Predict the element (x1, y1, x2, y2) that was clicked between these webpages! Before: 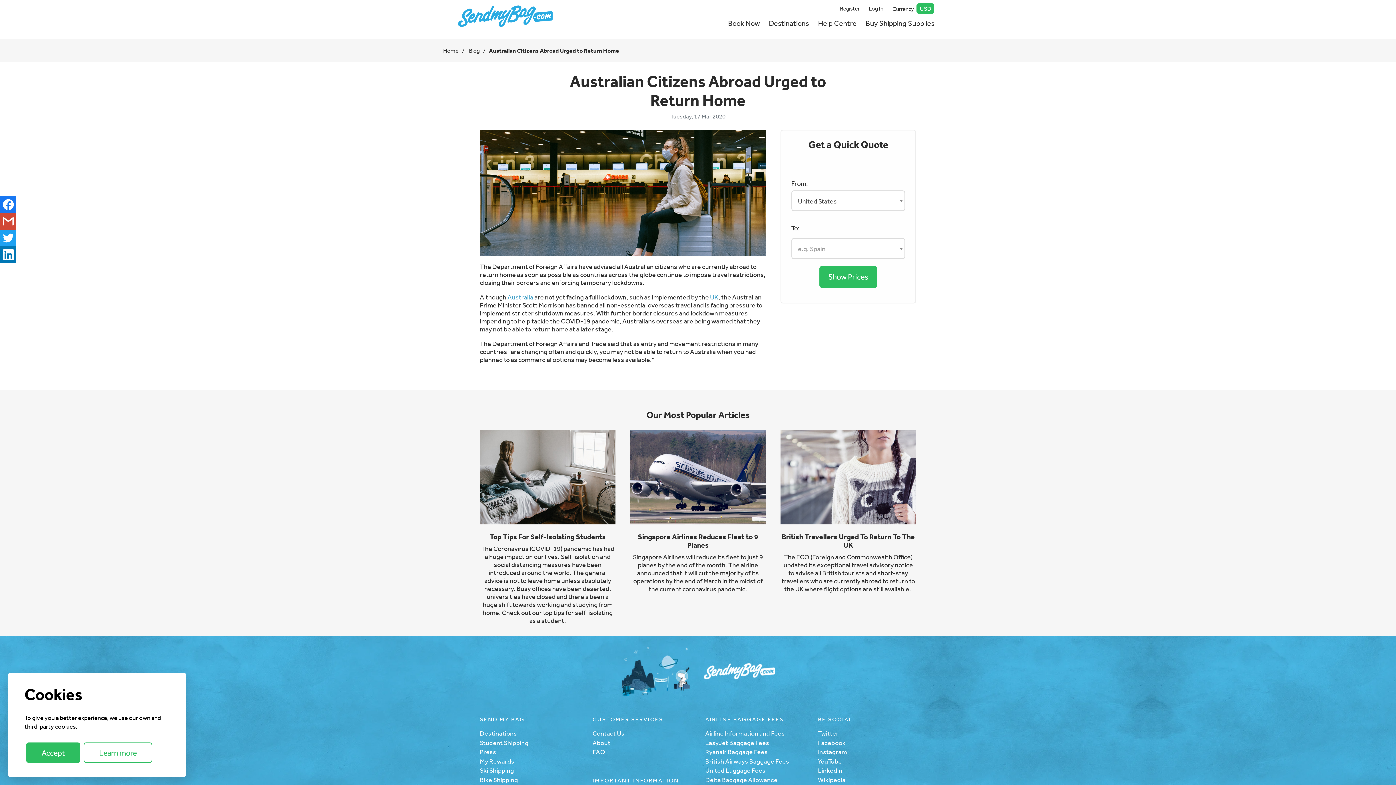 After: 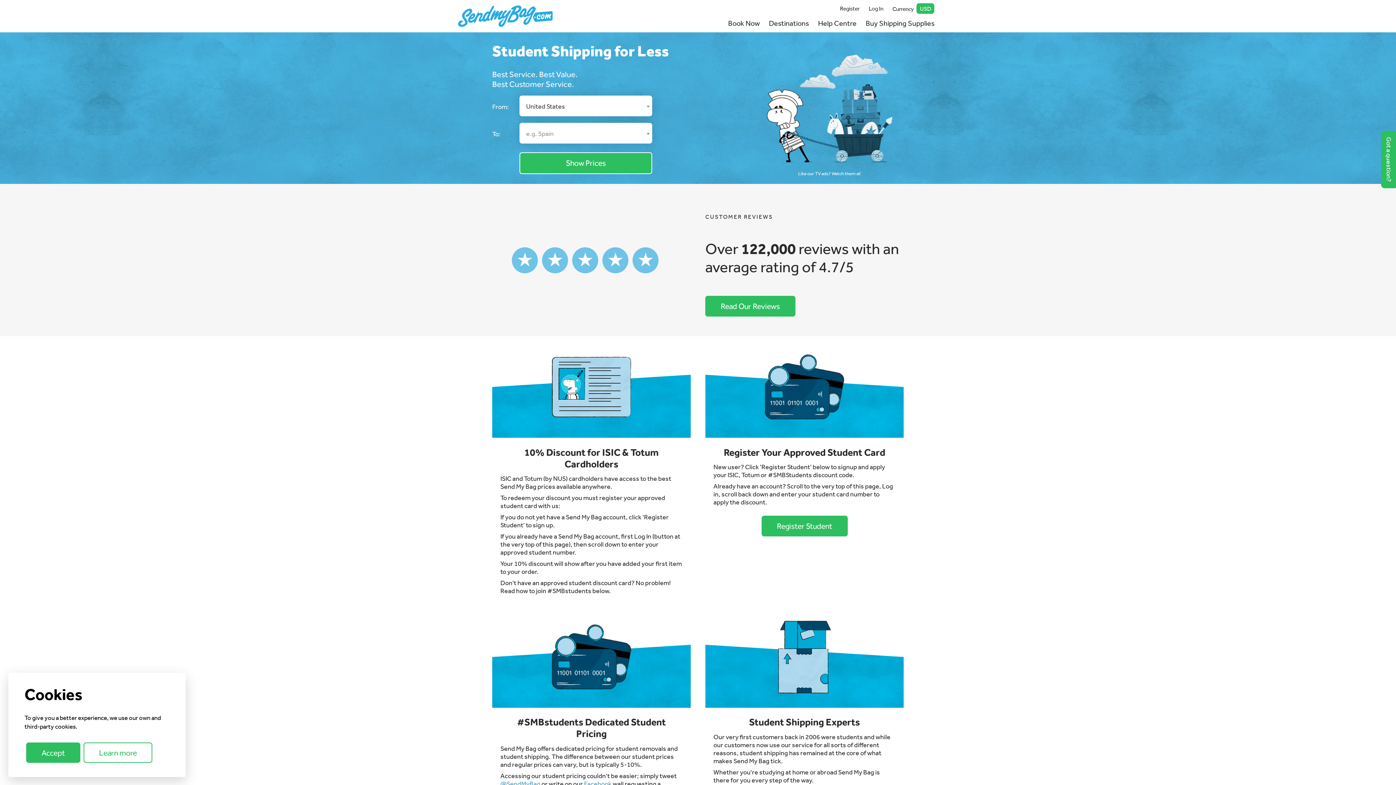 Action: bbox: (480, 739, 528, 746) label: Student Shipping